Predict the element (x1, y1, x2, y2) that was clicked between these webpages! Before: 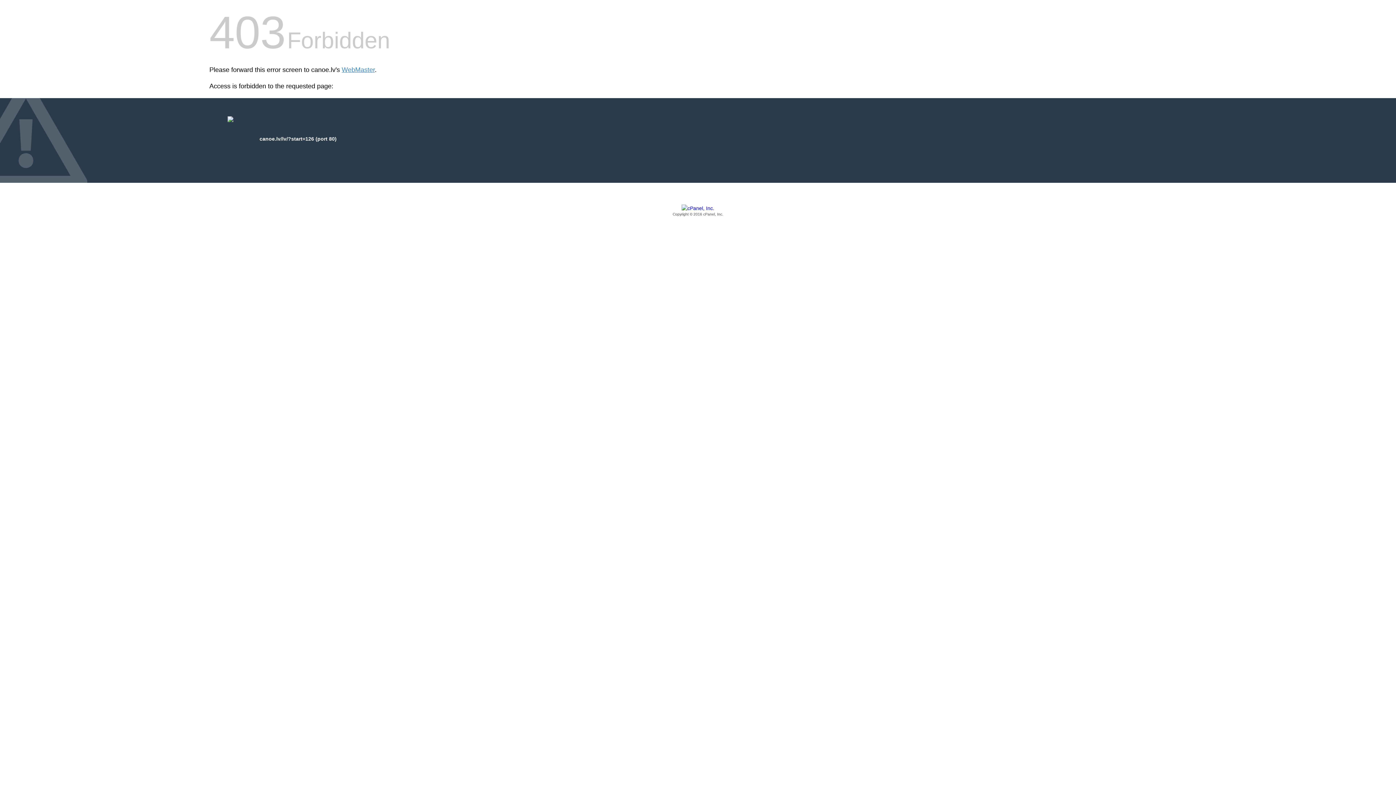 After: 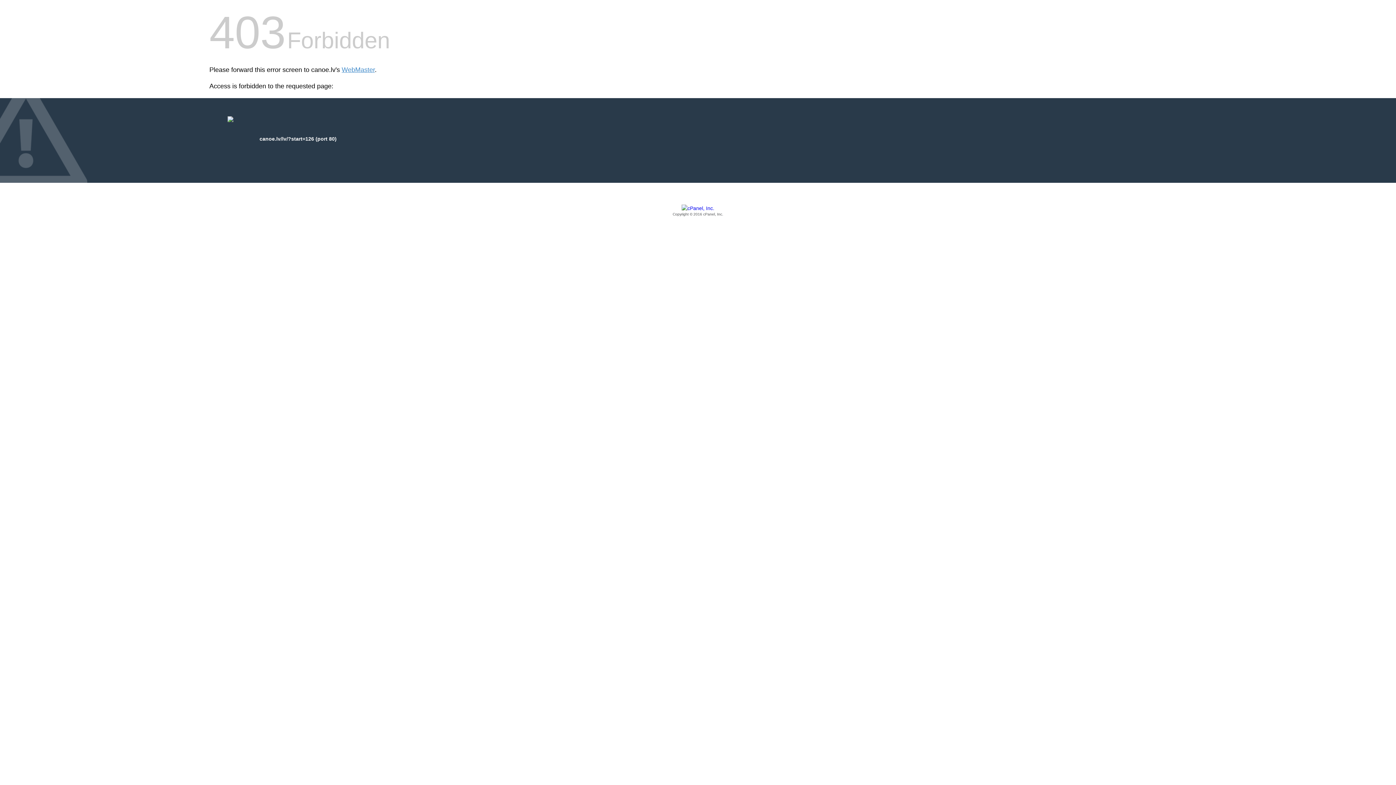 Action: label: Copyright © 2016 cPanel, Inc. bbox: (209, 205, 1186, 217)